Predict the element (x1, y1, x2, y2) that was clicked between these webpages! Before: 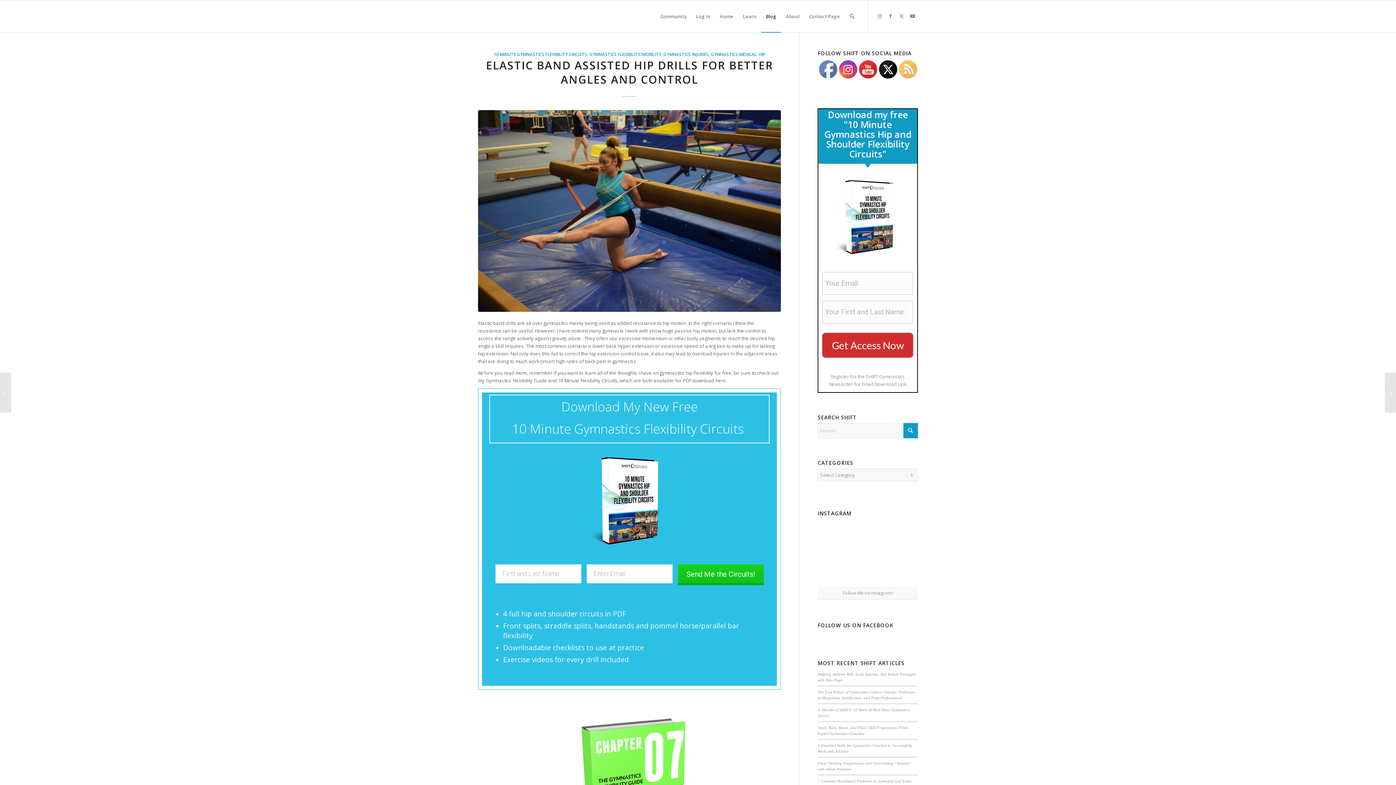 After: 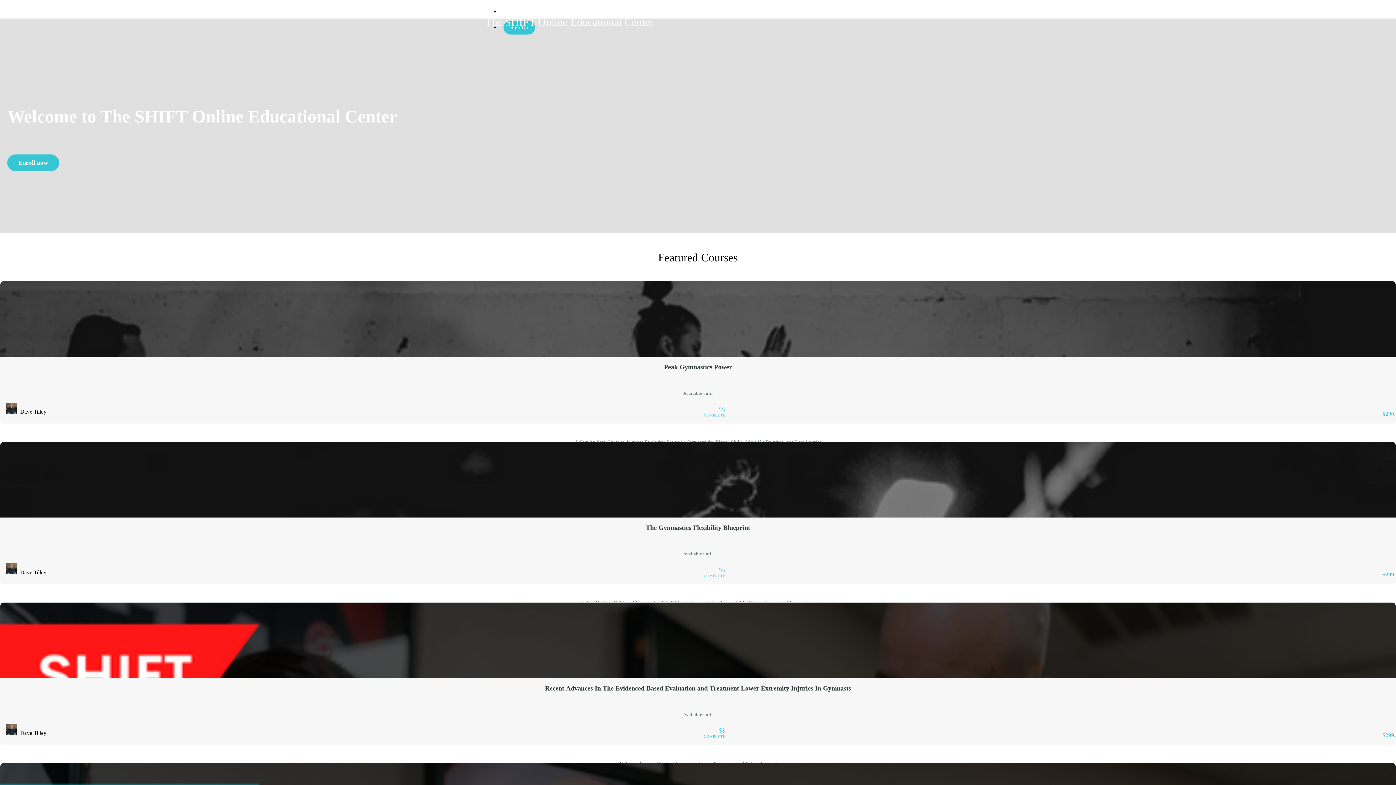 Action: label: Log In bbox: (691, 0, 715, 32)